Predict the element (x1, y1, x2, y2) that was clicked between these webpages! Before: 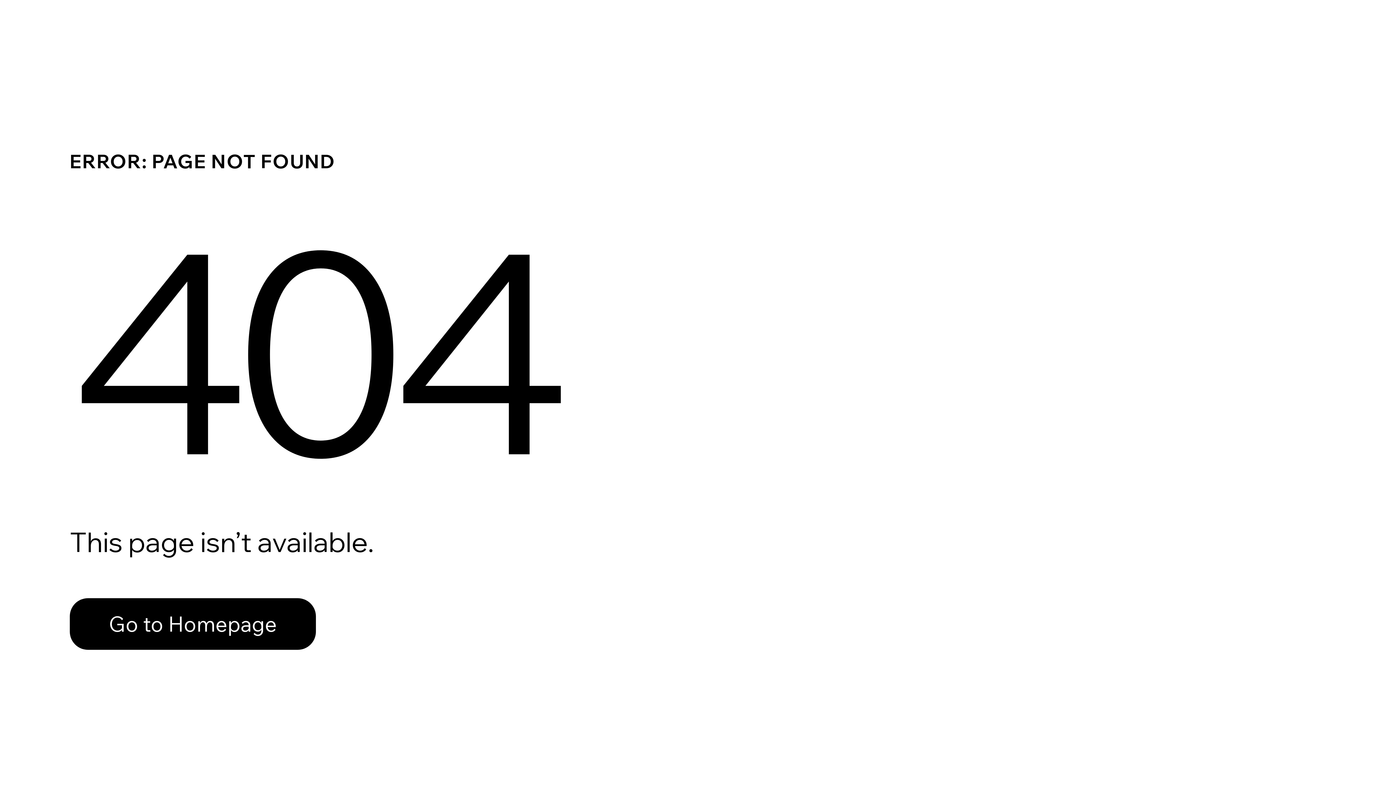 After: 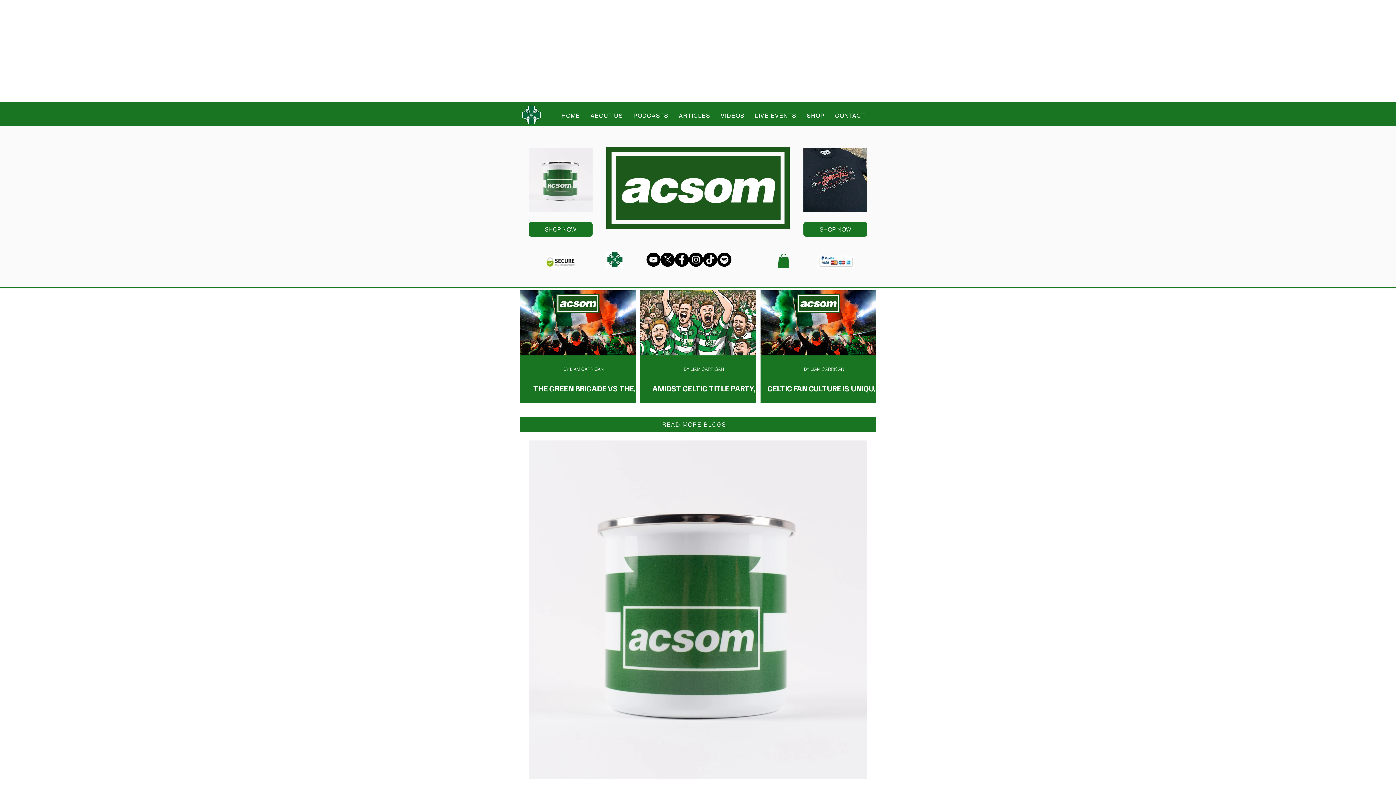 Action: label: Go to Homepage bbox: (69, 598, 316, 650)